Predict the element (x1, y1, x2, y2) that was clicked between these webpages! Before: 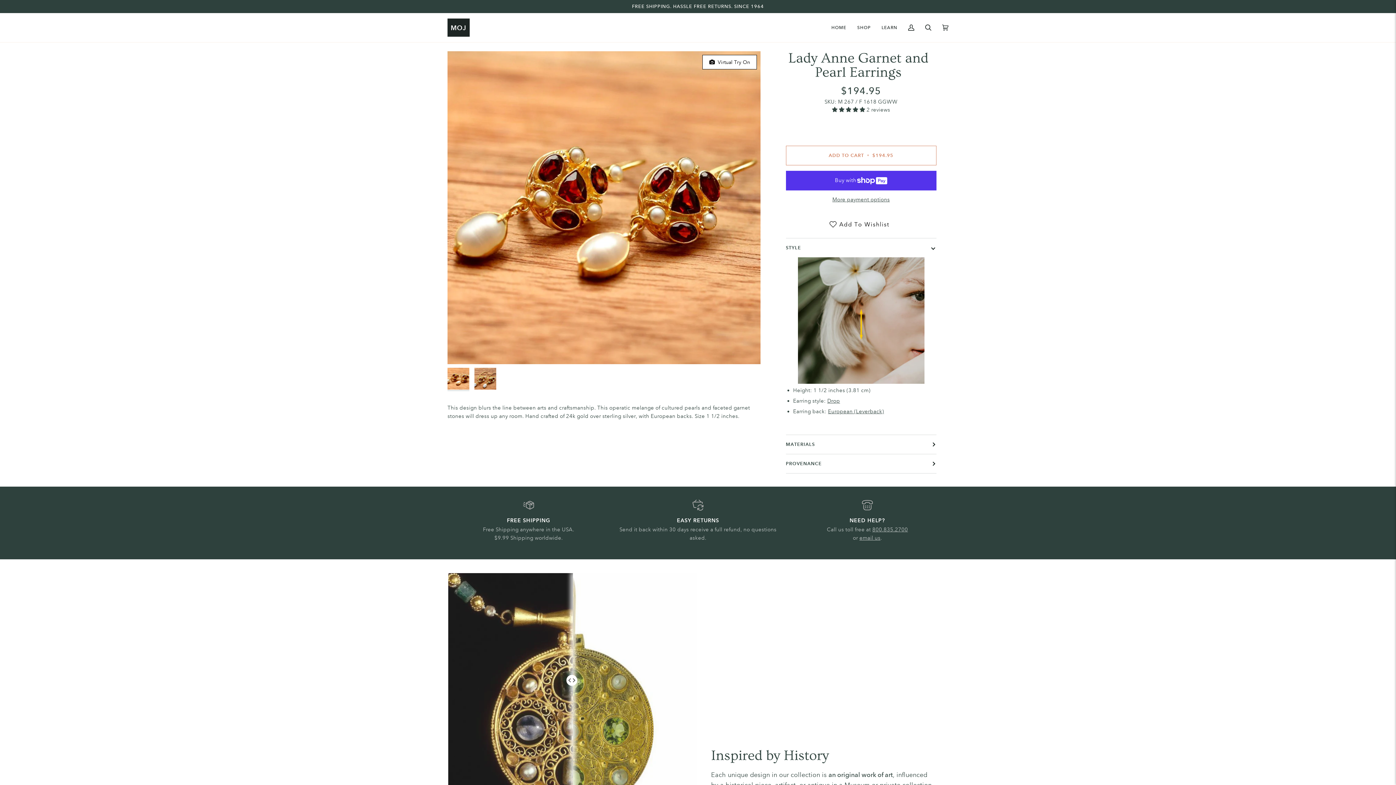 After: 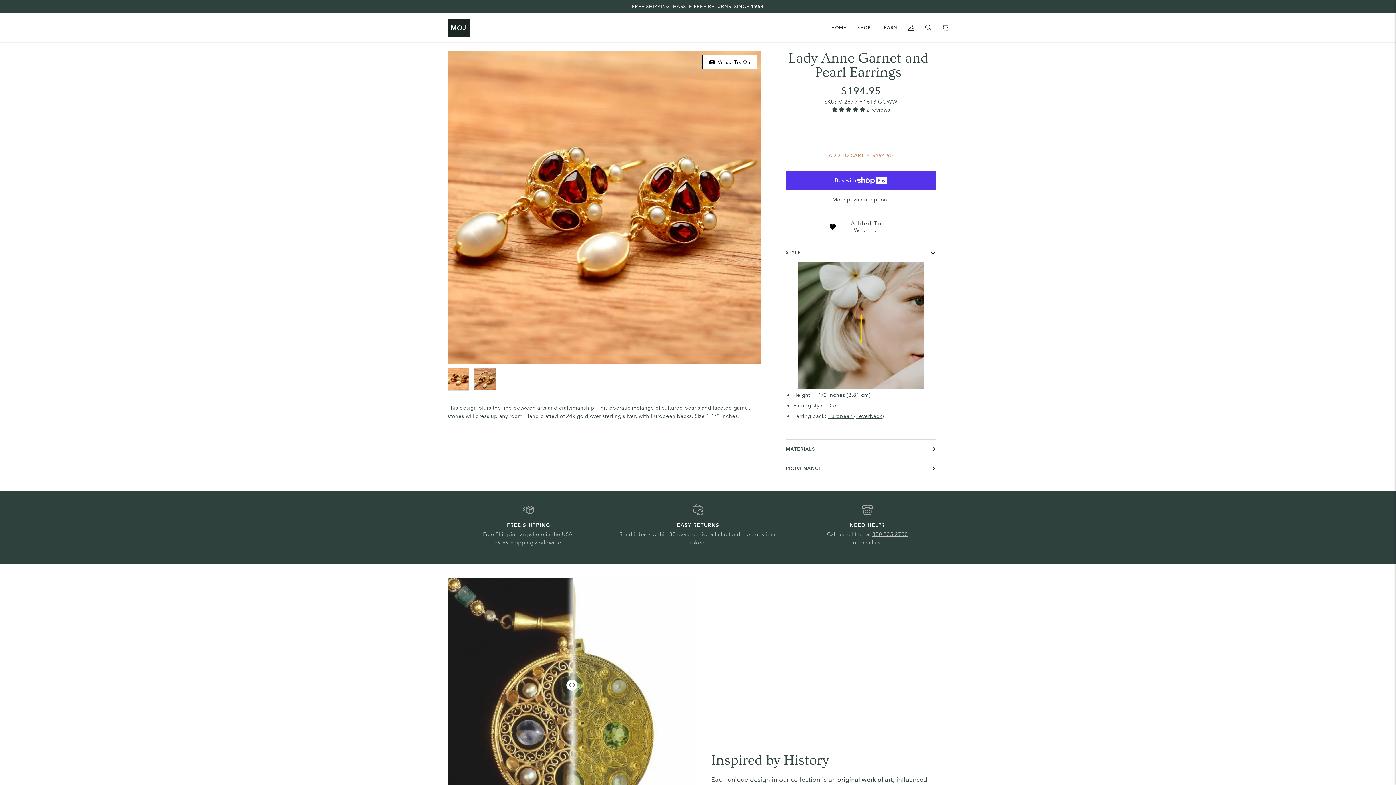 Action: bbox: (828, 218, 894, 230) label: Add To Wishlist